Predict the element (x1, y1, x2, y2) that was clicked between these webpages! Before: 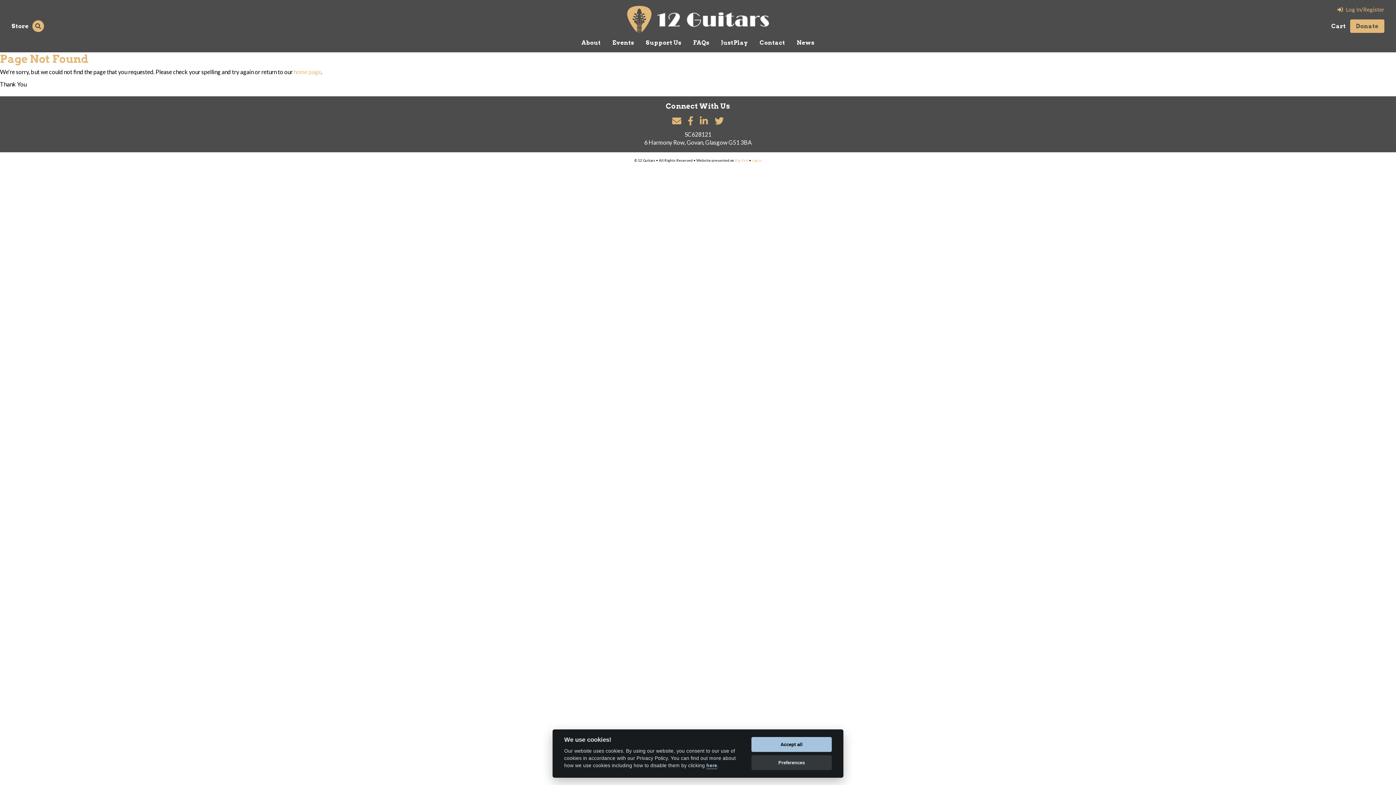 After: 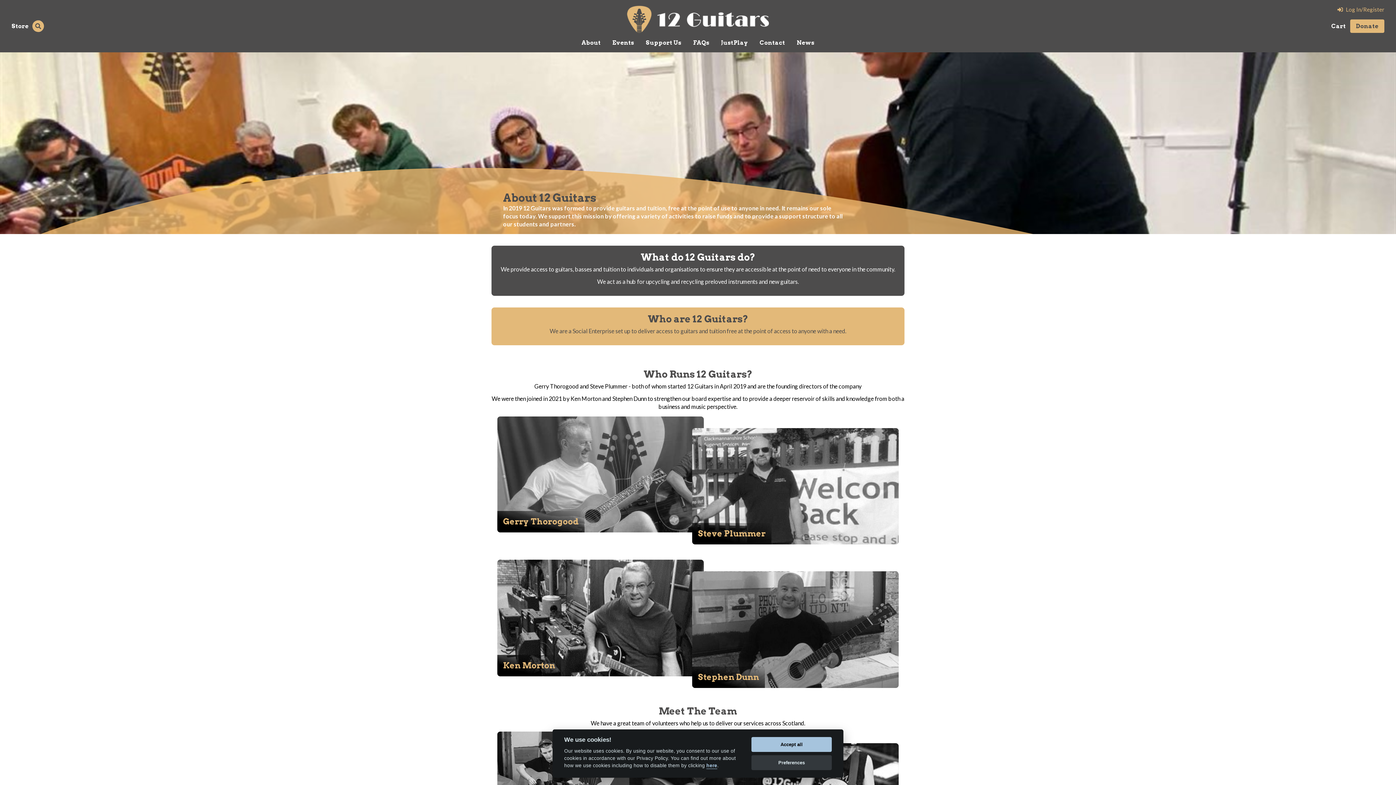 Action: label: About bbox: (581, 38, 600, 49)